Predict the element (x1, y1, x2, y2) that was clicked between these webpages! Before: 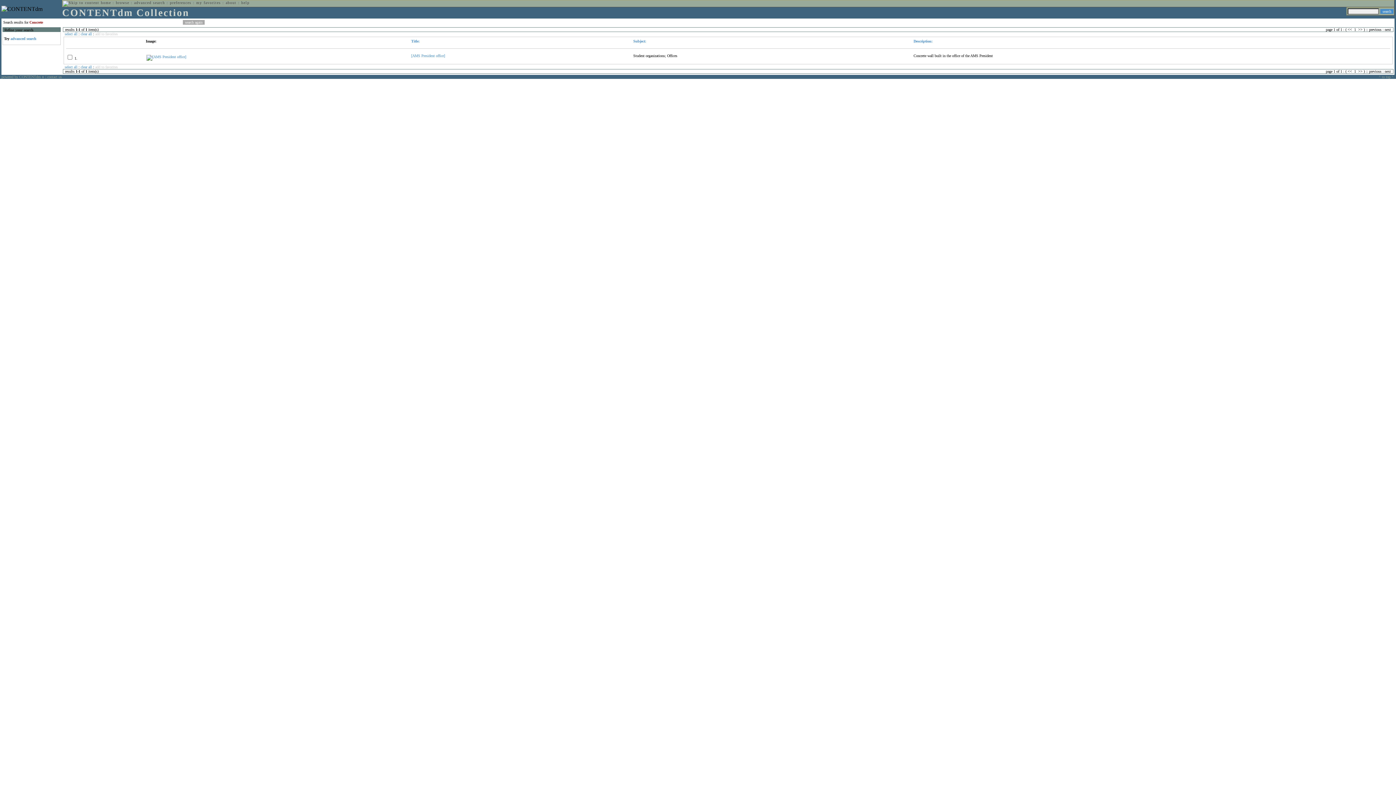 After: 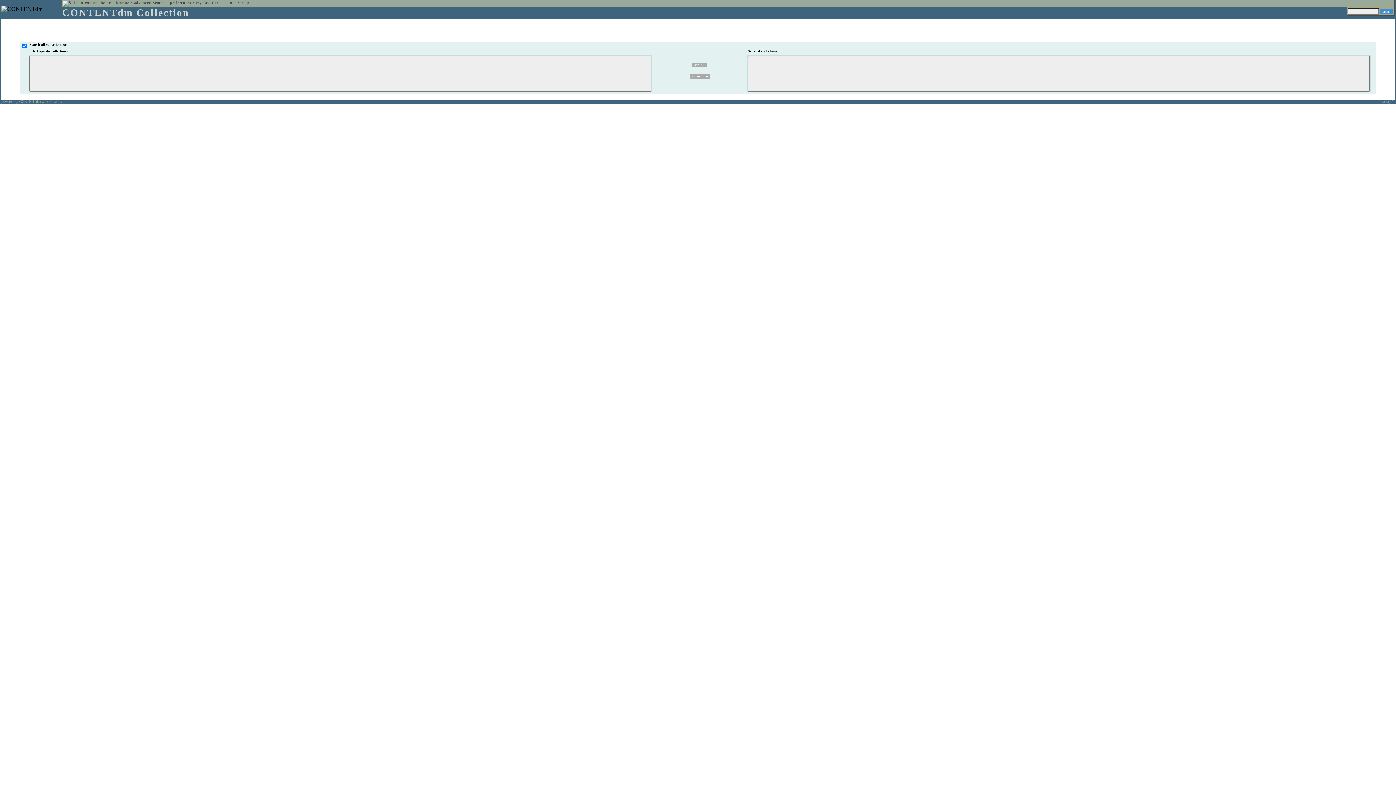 Action: bbox: (10, 36, 36, 40) label: advanced search